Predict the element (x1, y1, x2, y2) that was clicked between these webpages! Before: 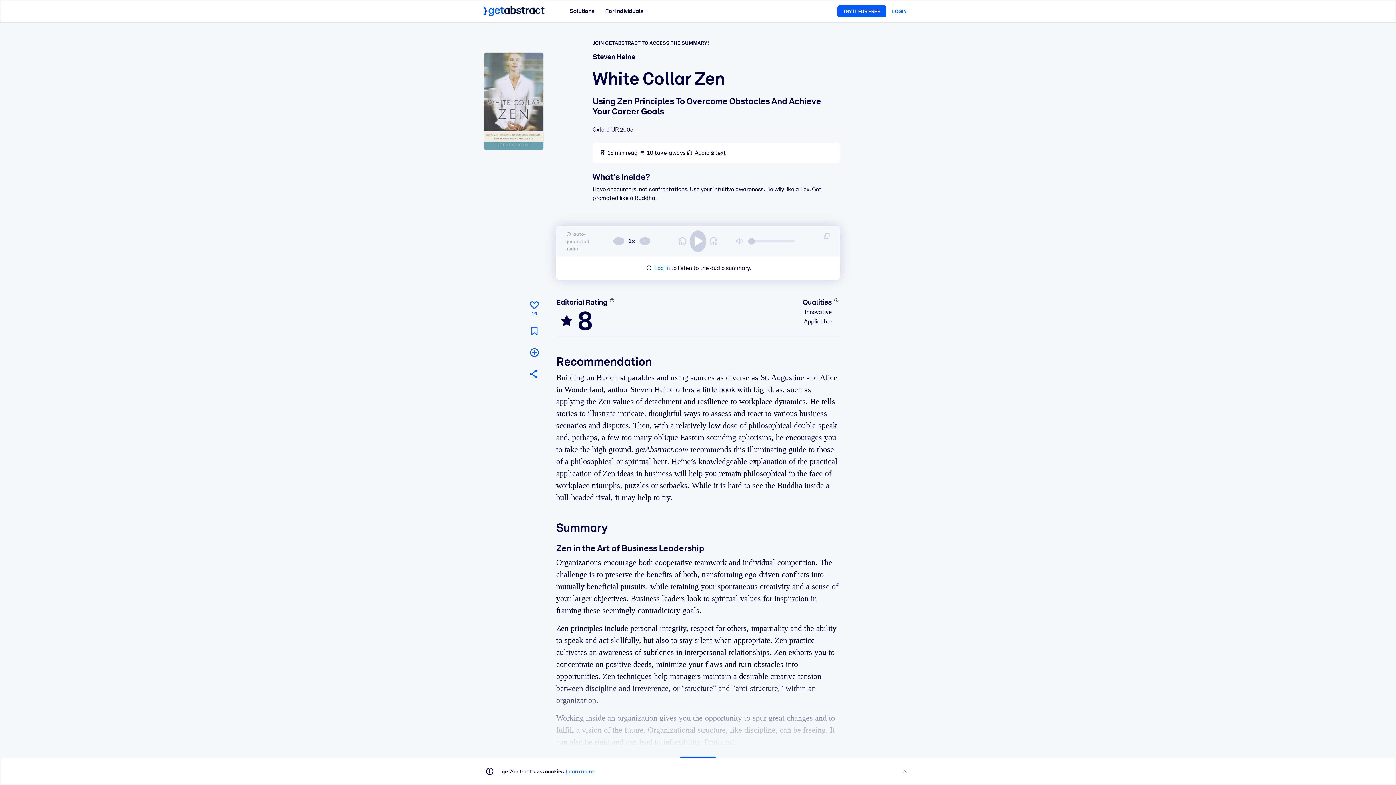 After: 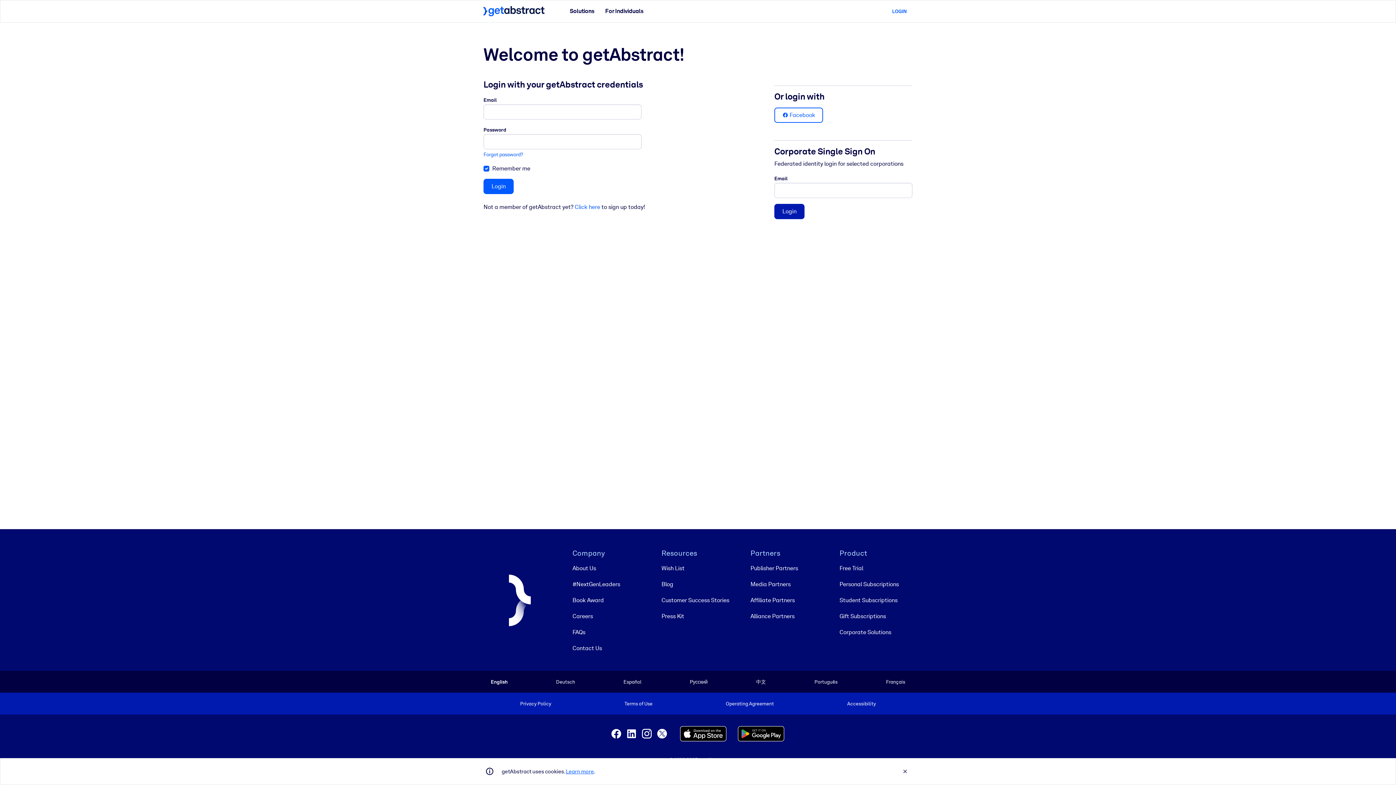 Action: bbox: (886, 5, 912, 17) label: LOGIN